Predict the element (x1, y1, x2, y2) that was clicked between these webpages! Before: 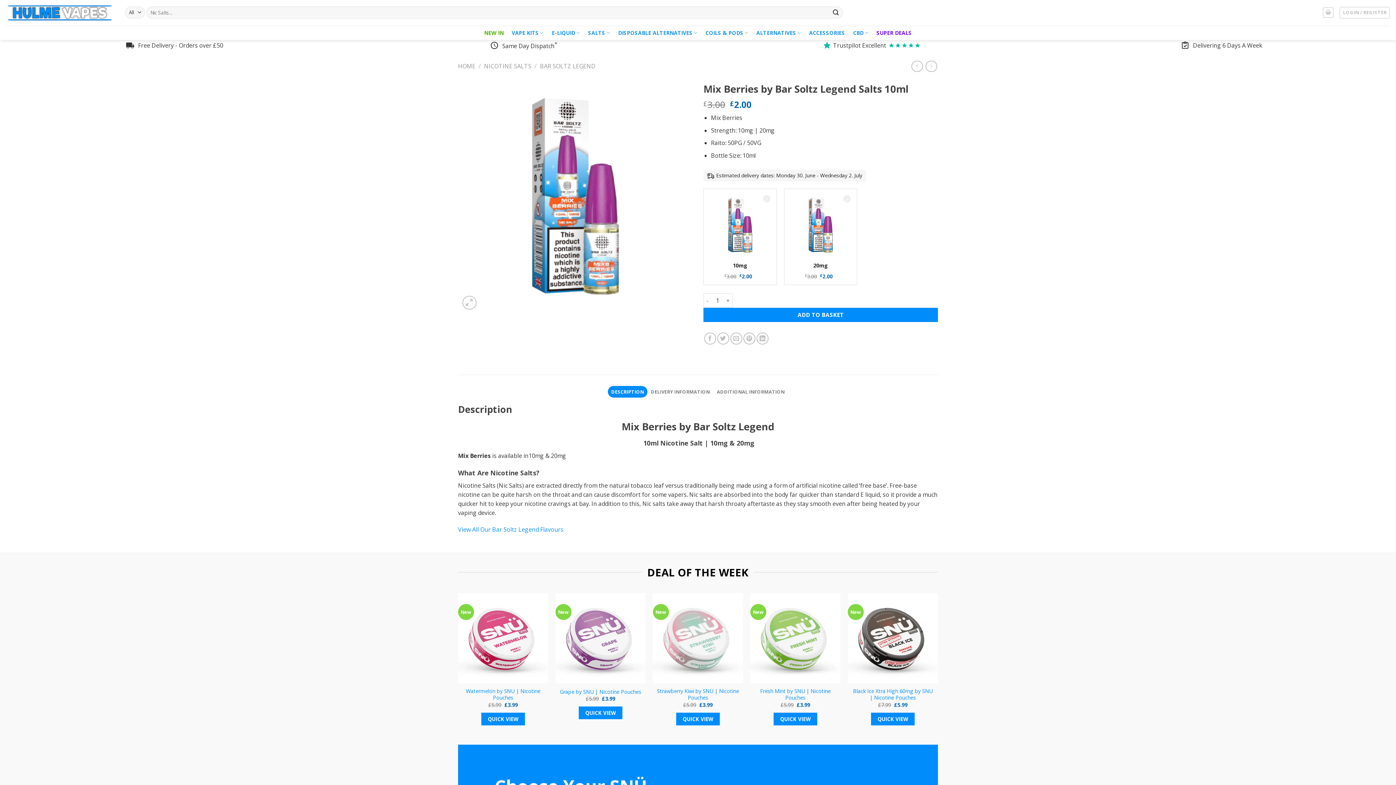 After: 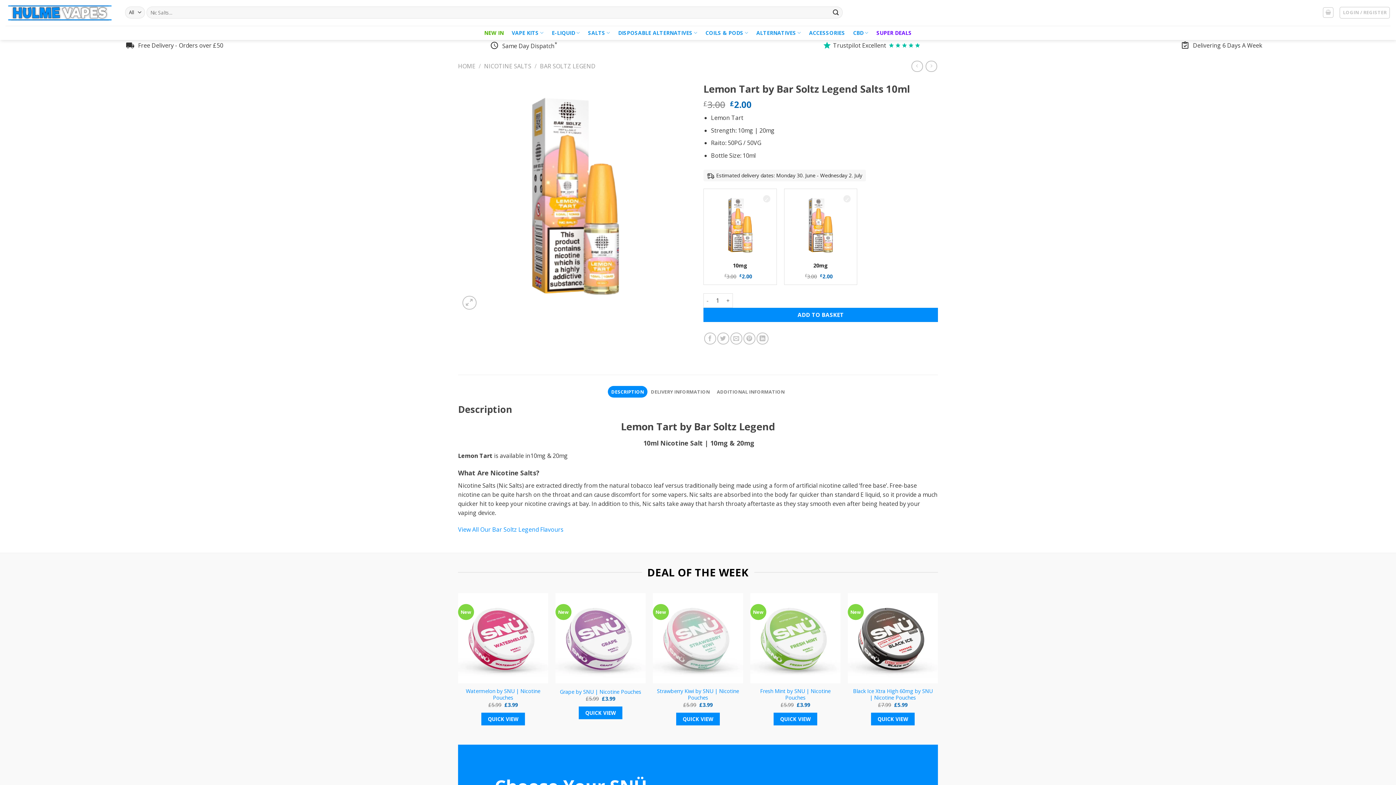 Action: bbox: (925, 60, 937, 71)